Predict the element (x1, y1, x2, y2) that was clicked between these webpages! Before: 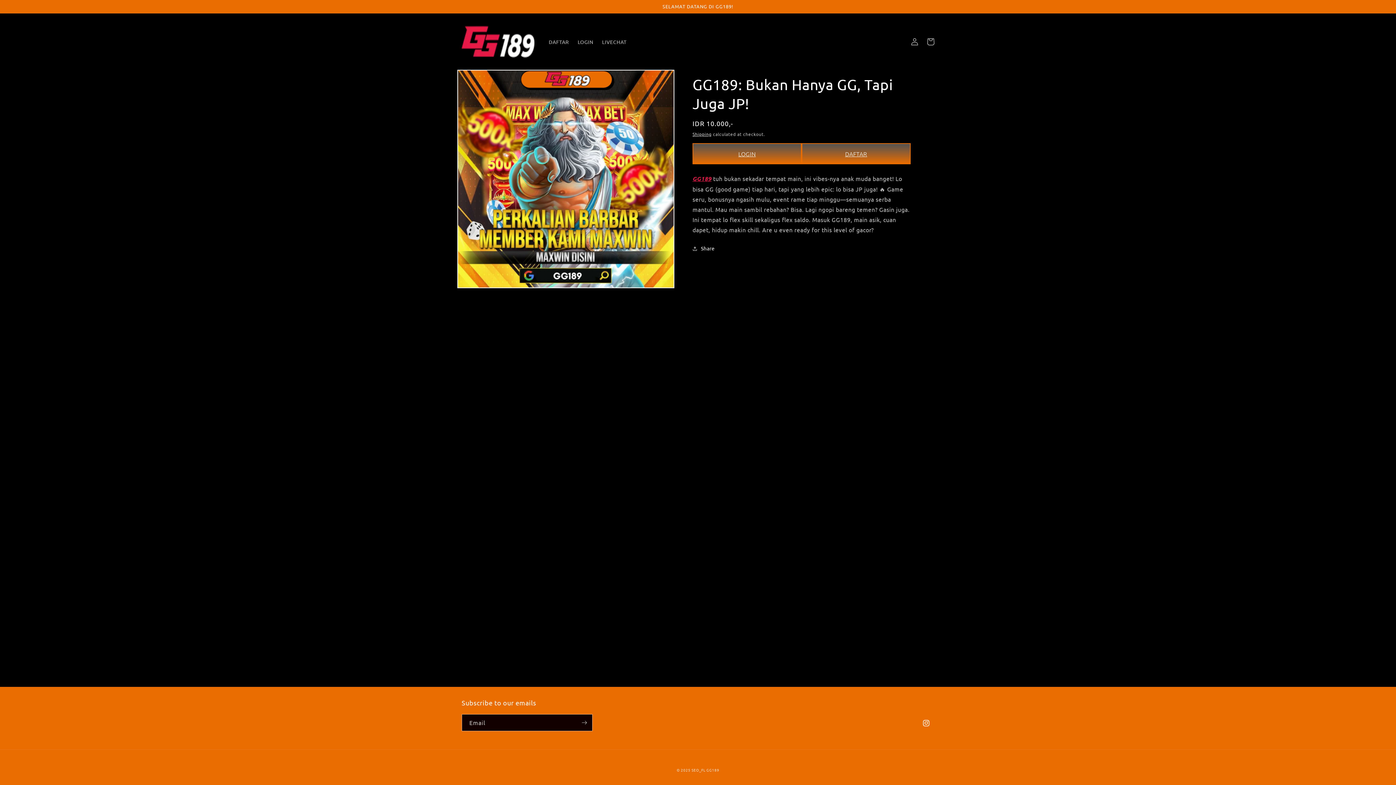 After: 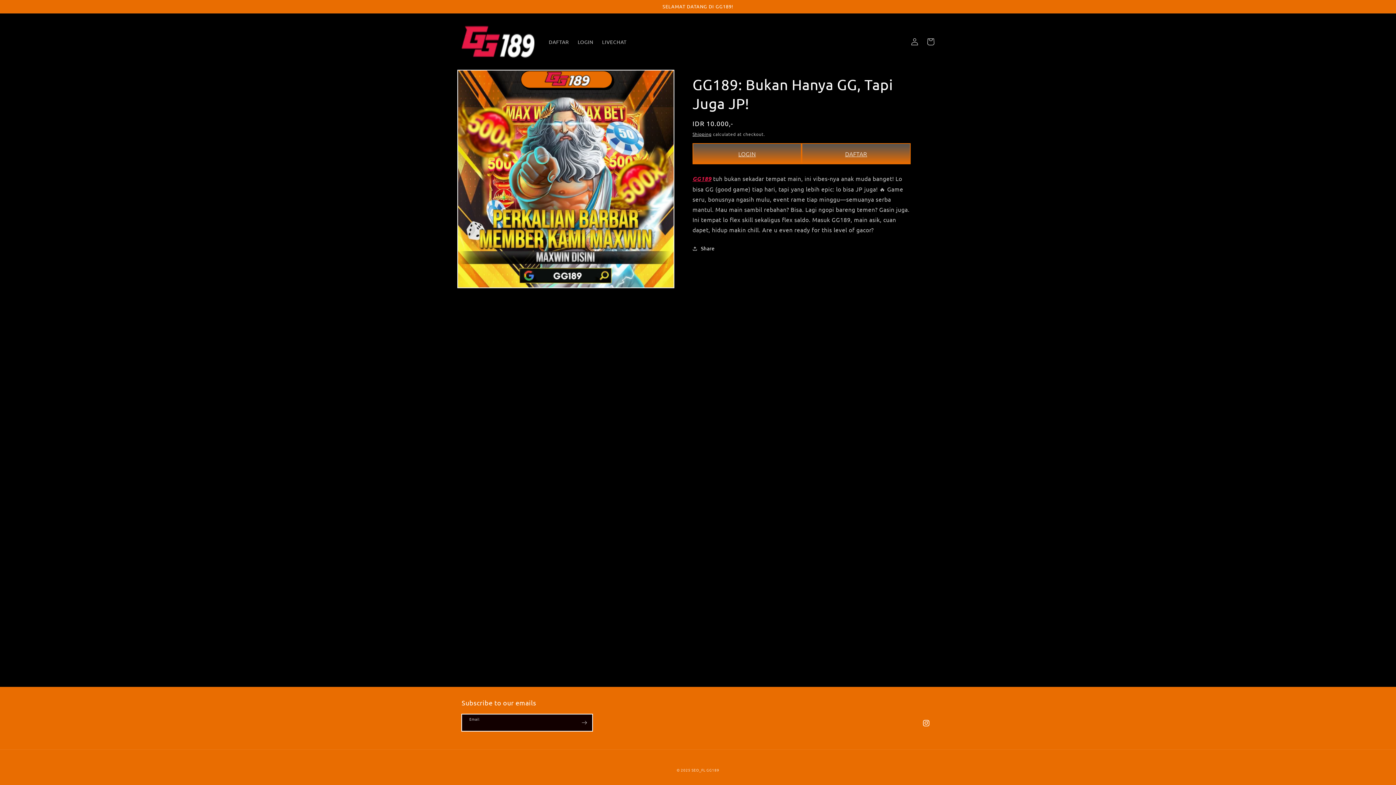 Action: label: Subscribe bbox: (576, 714, 592, 731)